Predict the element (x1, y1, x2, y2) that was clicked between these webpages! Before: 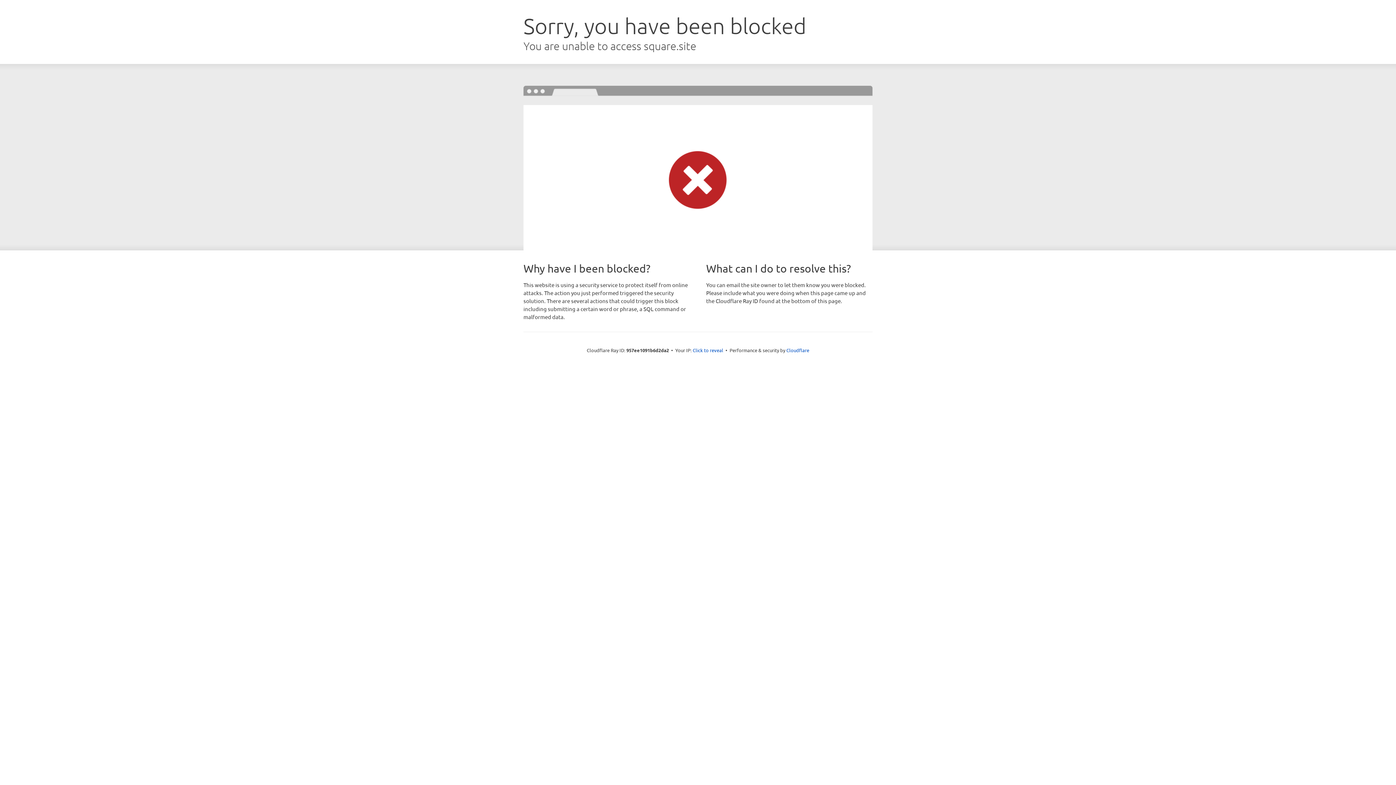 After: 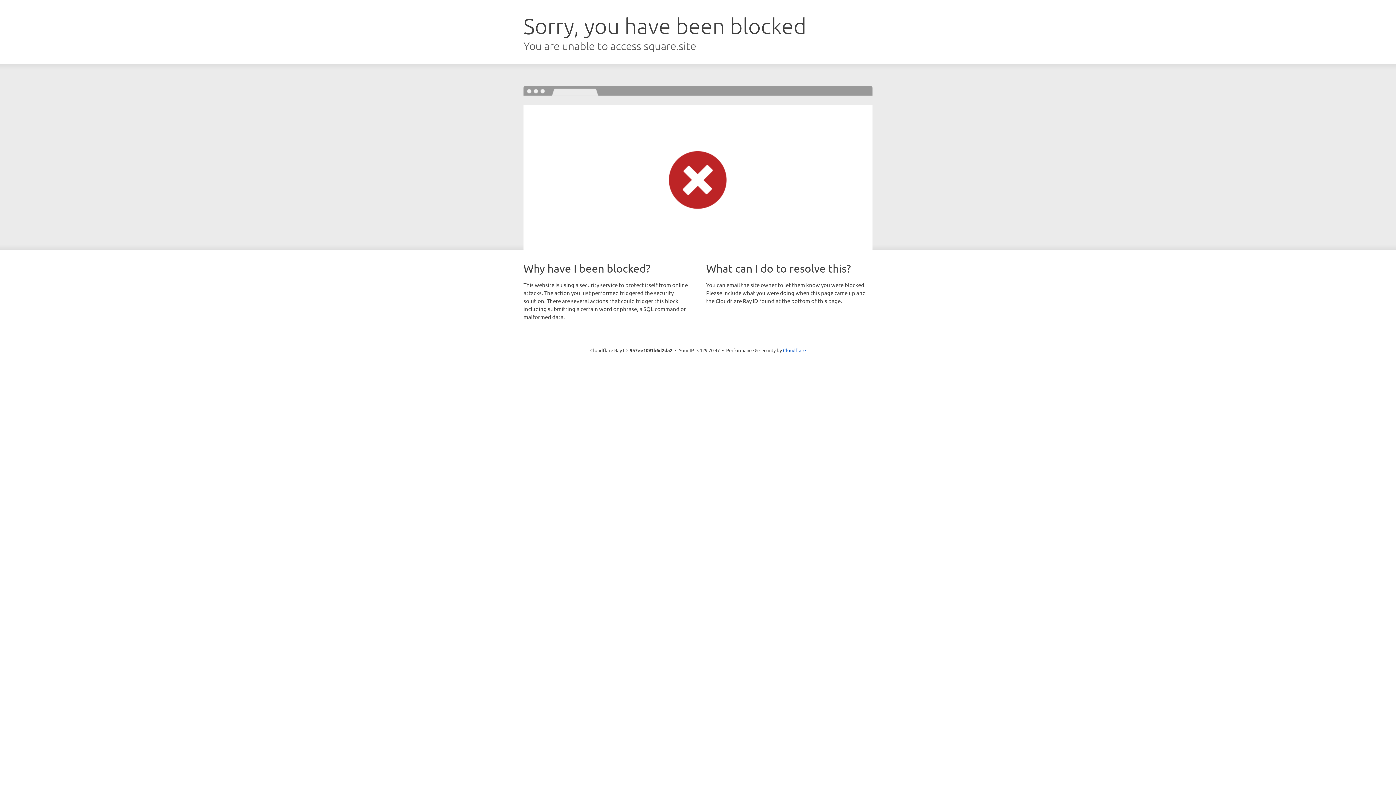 Action: label: Click to reveal bbox: (692, 346, 723, 353)